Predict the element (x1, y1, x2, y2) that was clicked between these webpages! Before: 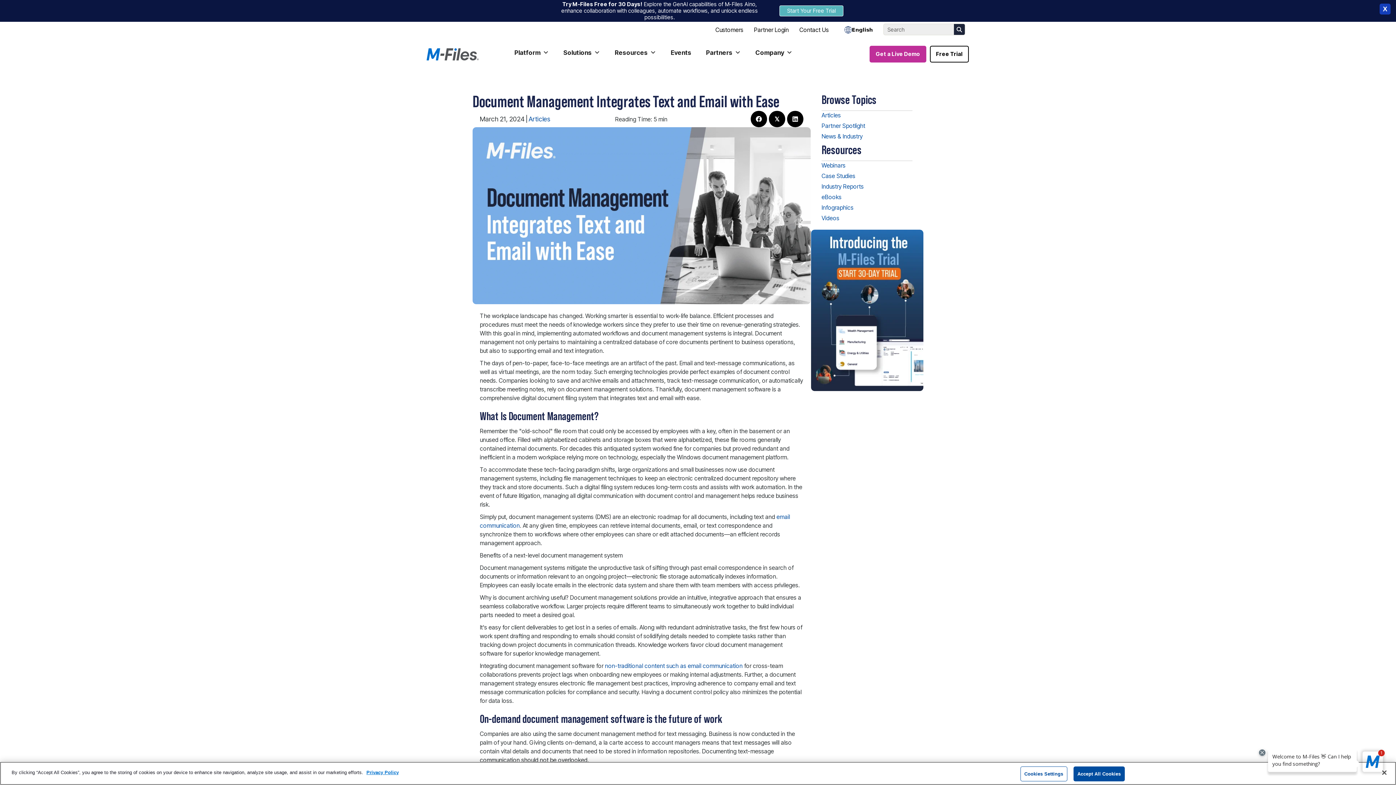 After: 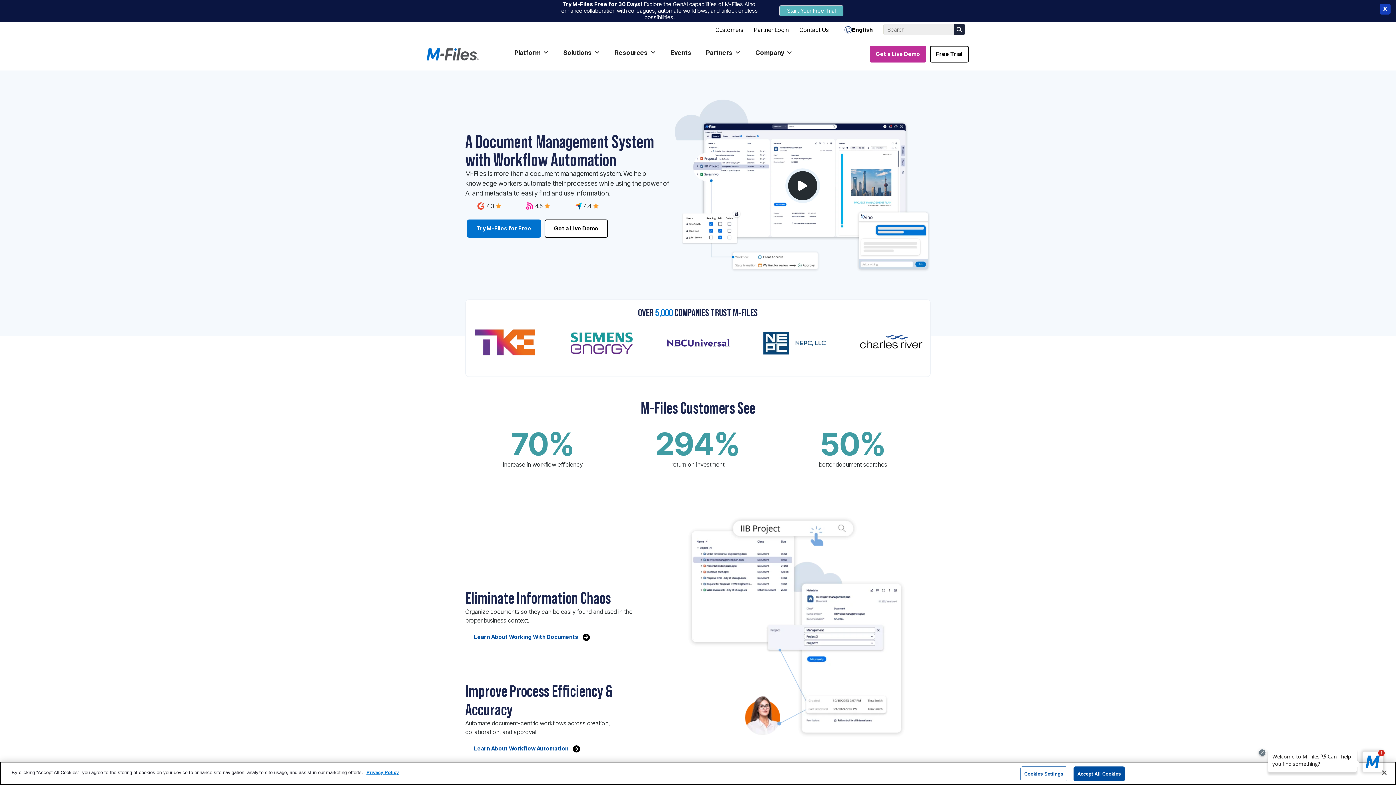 Action: bbox: (425, 49, 480, 57)